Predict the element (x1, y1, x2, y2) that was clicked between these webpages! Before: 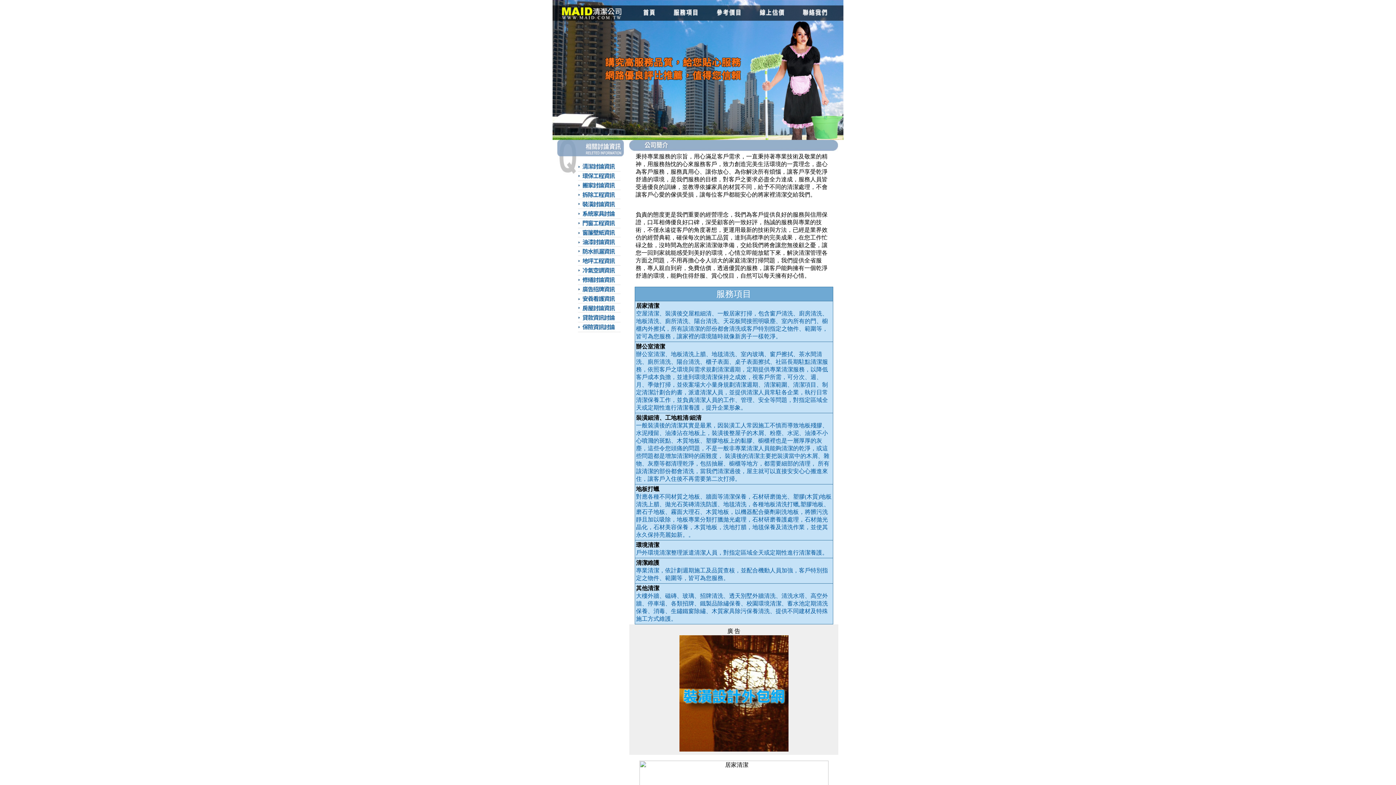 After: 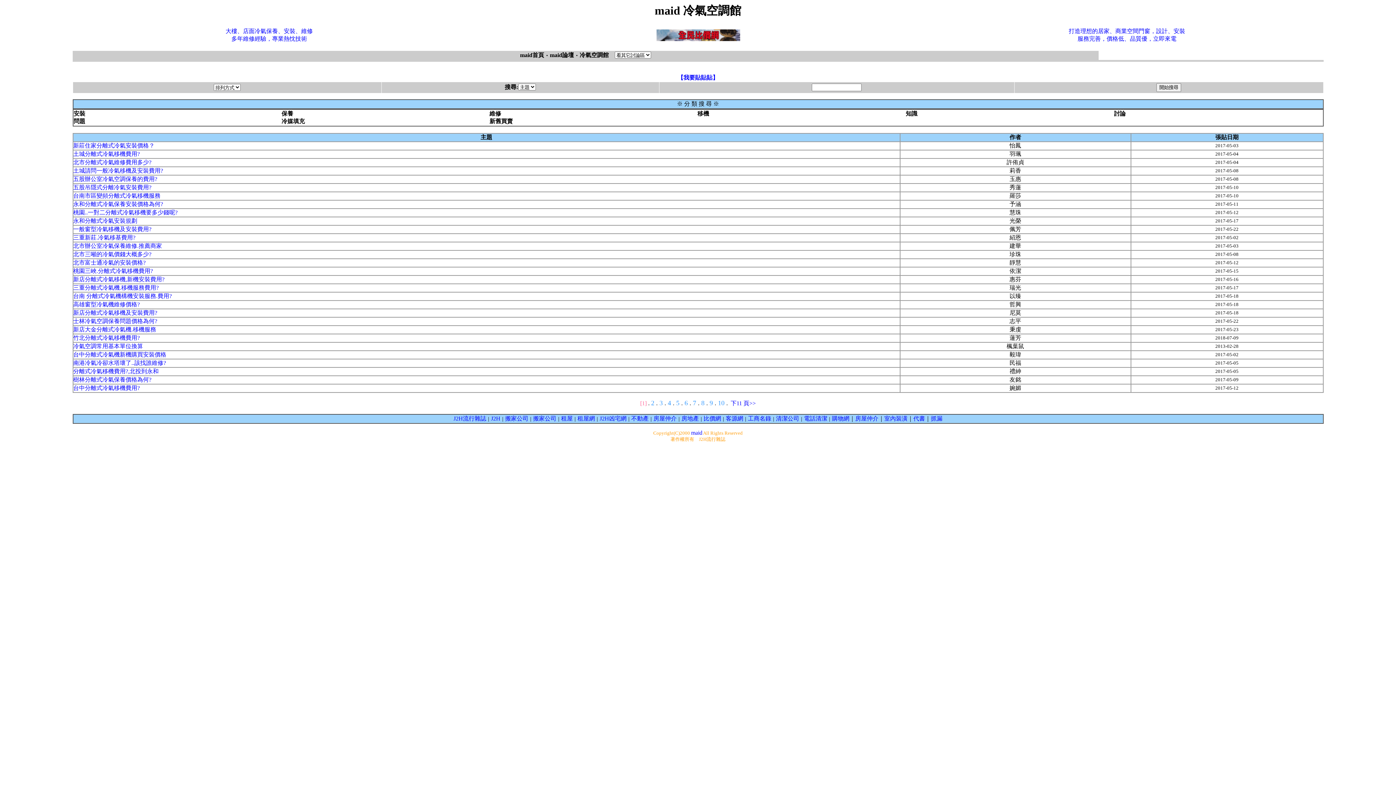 Action: bbox: (557, 270, 624, 277)